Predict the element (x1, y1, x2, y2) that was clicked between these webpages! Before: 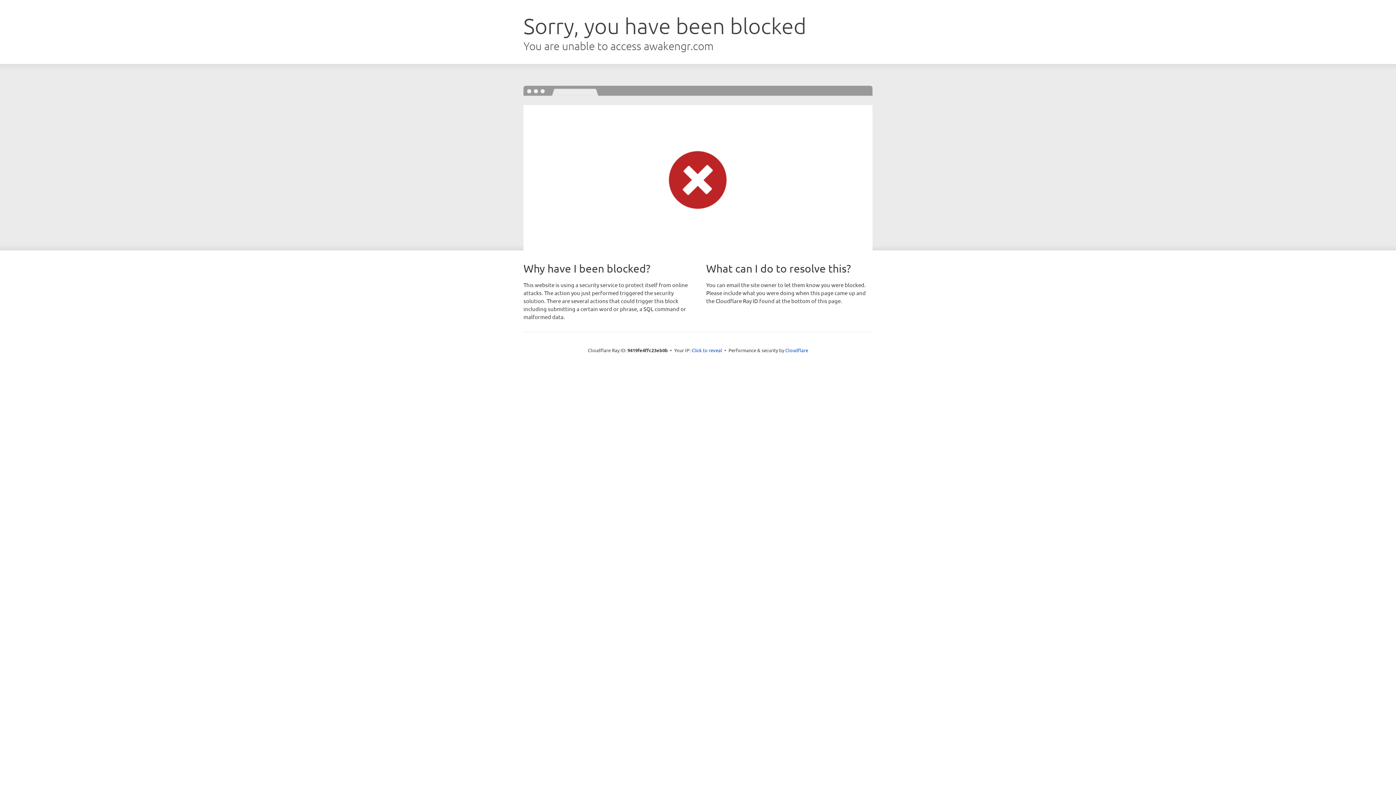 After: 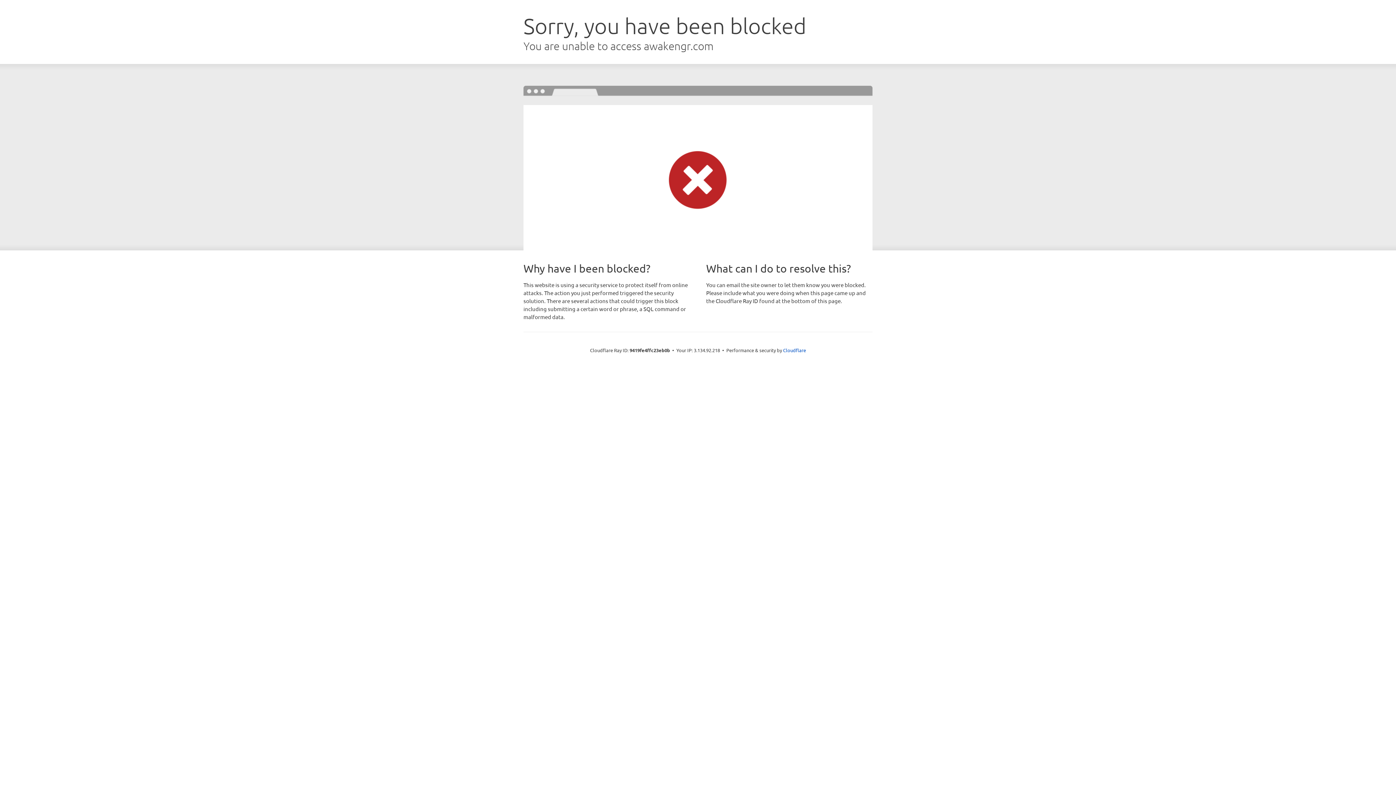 Action: label: Click to reveal bbox: (691, 346, 722, 353)